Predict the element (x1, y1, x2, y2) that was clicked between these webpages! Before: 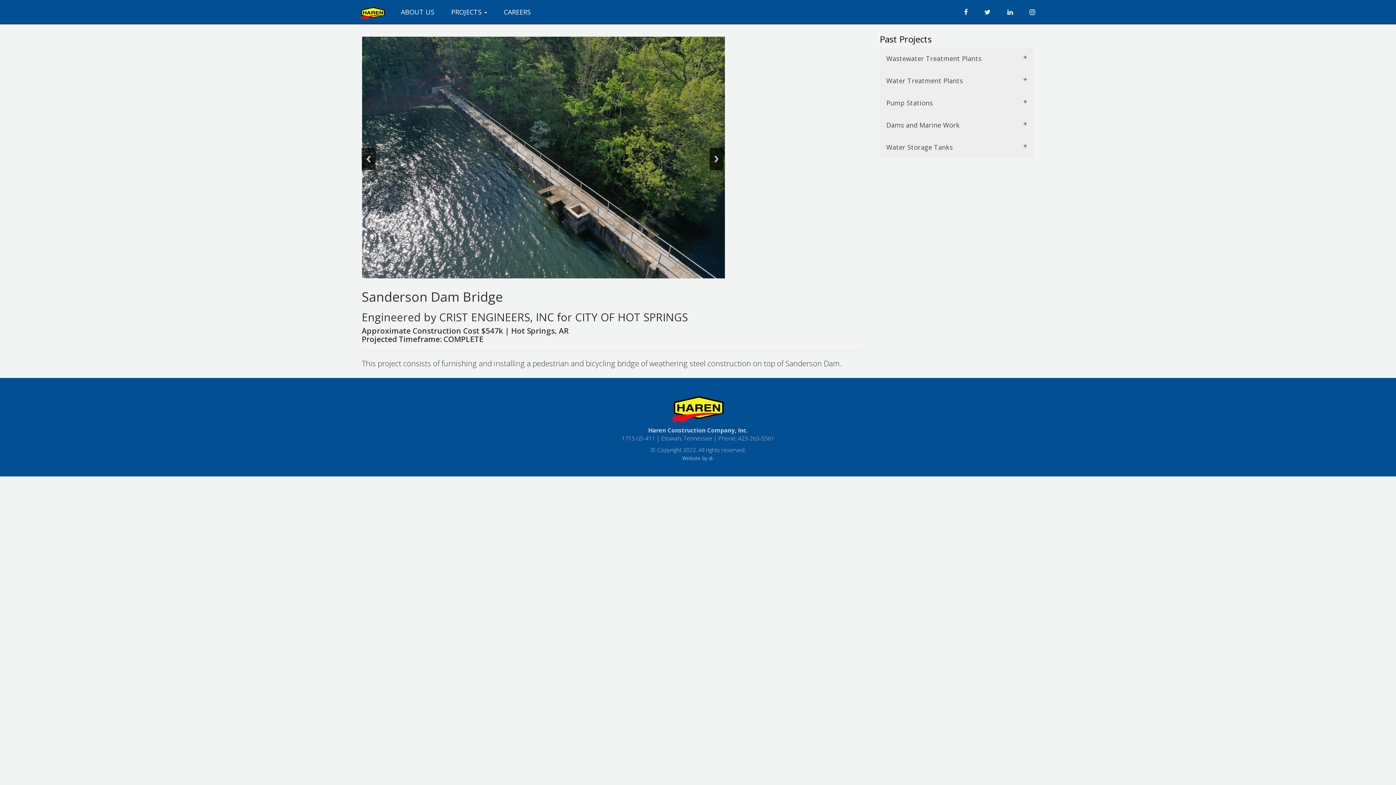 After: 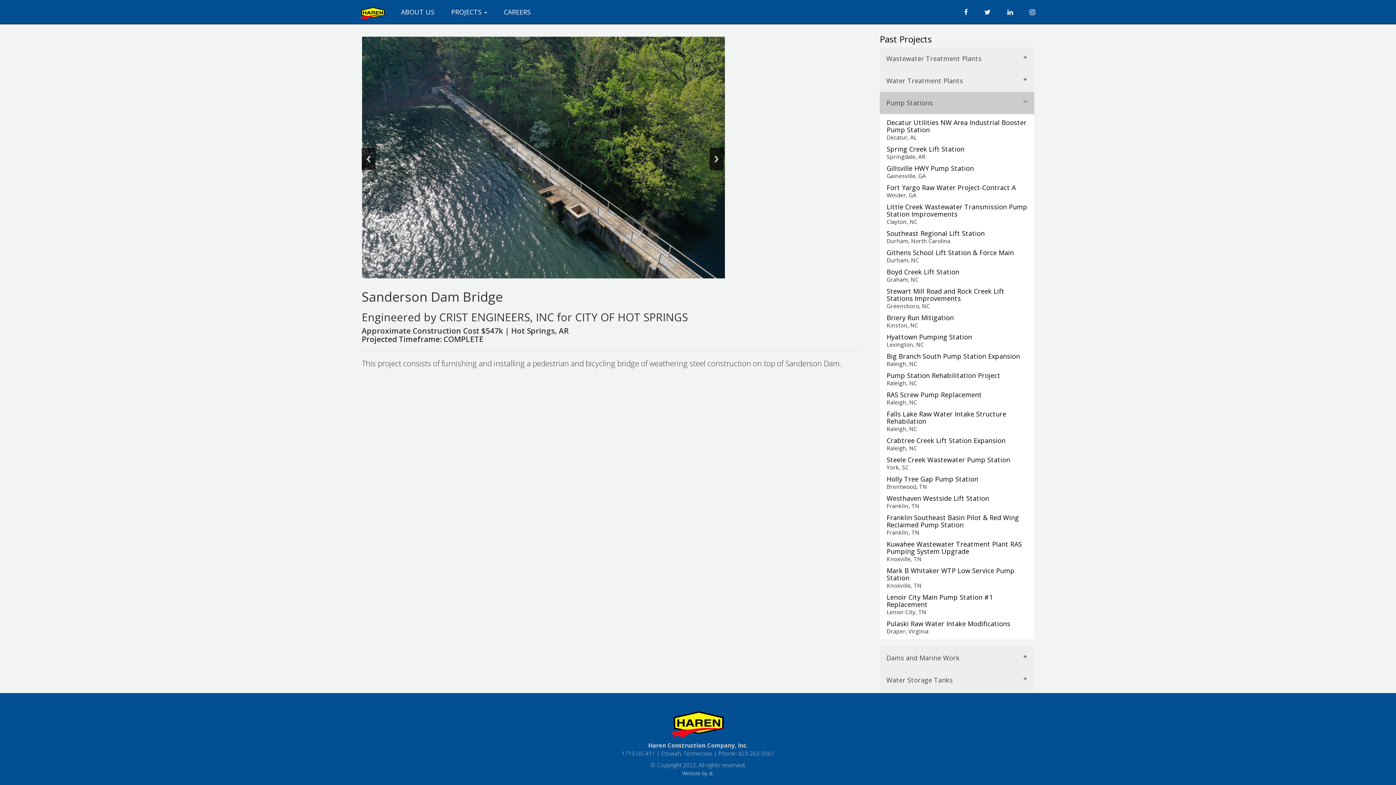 Action: label: Pump Stations bbox: (880, 92, 1034, 114)